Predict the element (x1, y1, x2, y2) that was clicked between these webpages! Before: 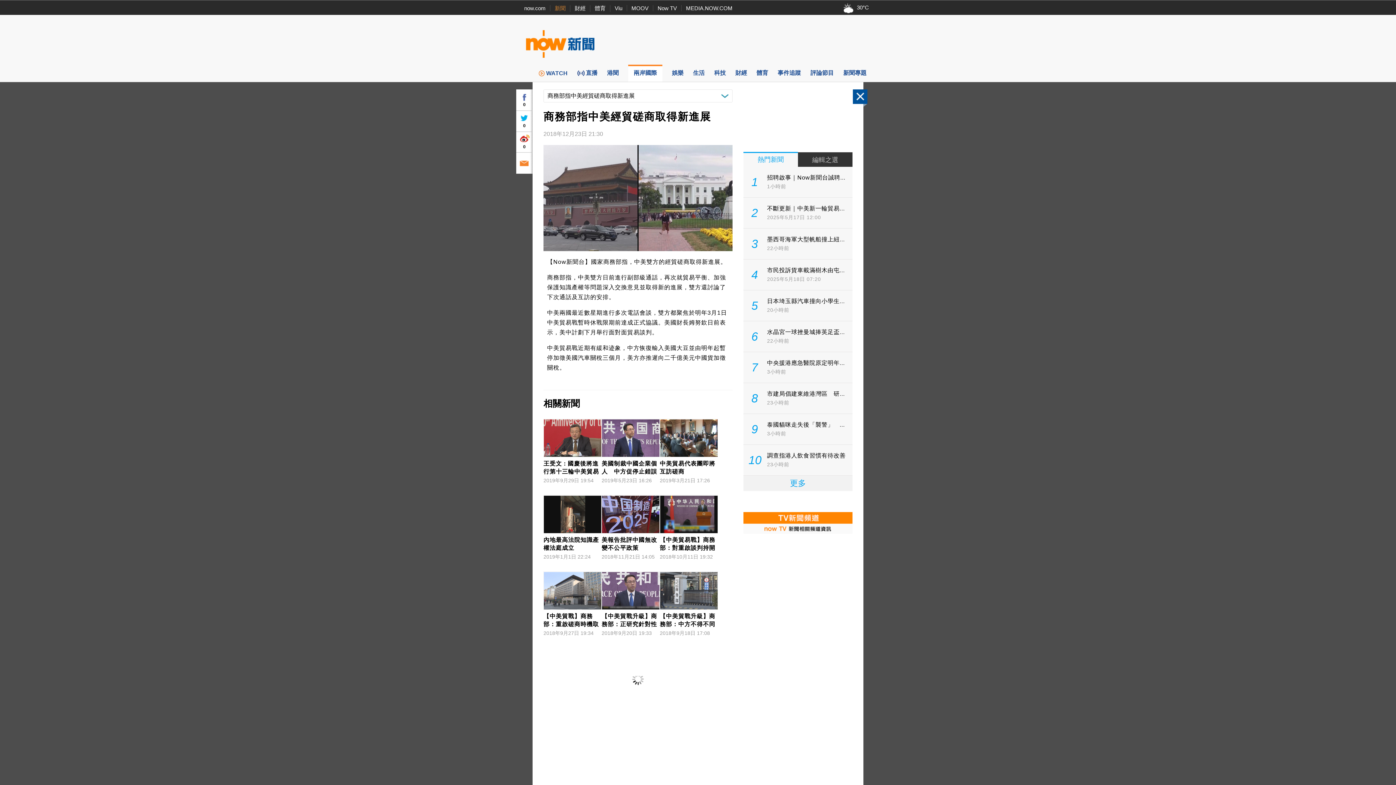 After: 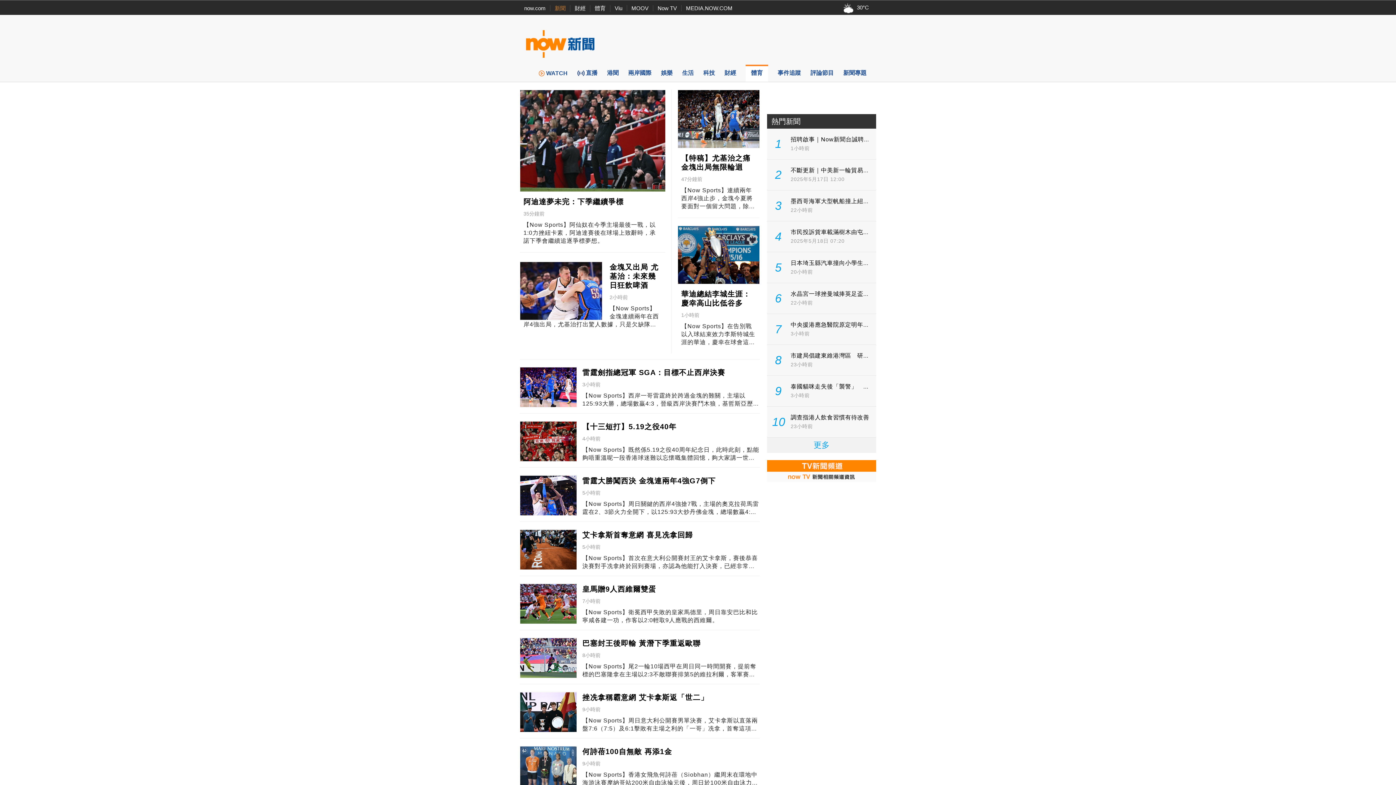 Action: bbox: (756, 64, 768, 81) label: 體育